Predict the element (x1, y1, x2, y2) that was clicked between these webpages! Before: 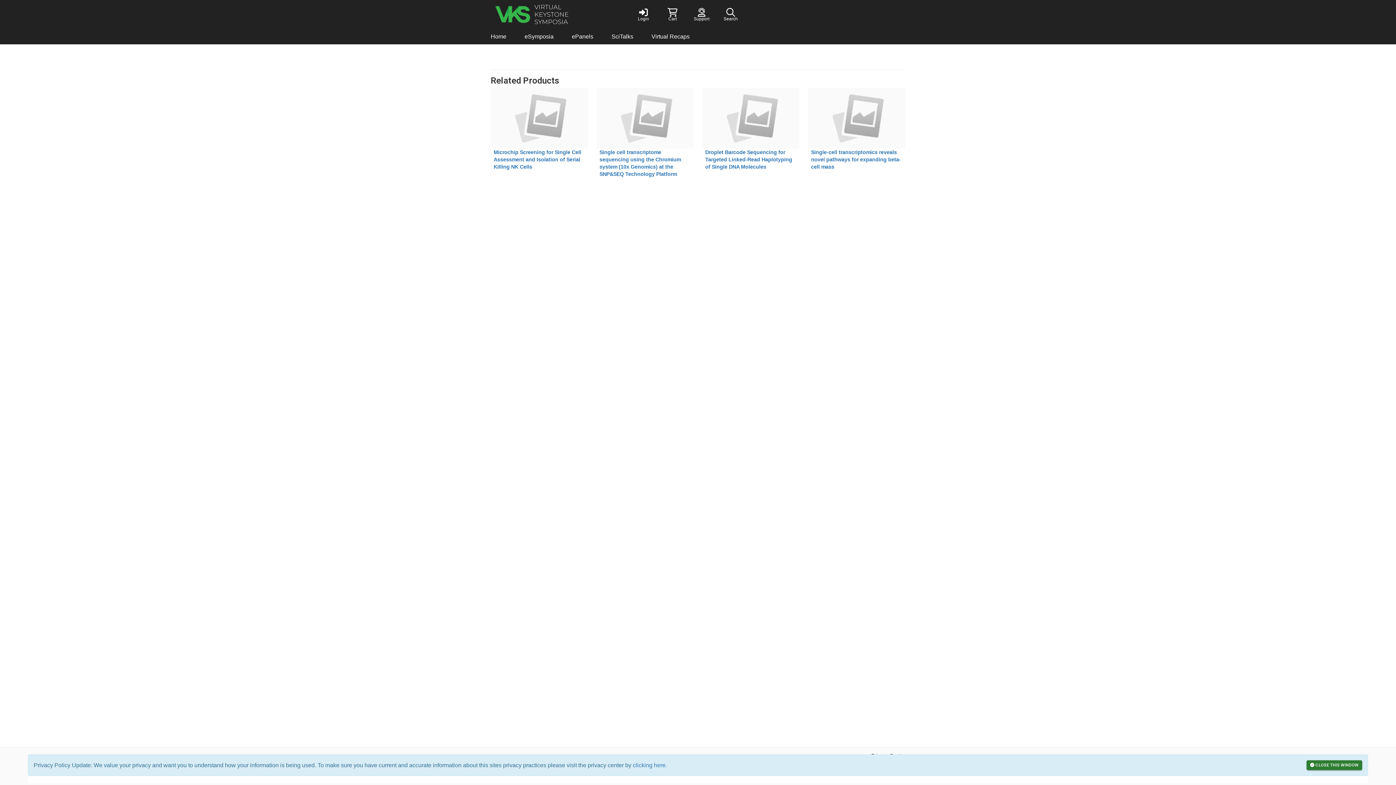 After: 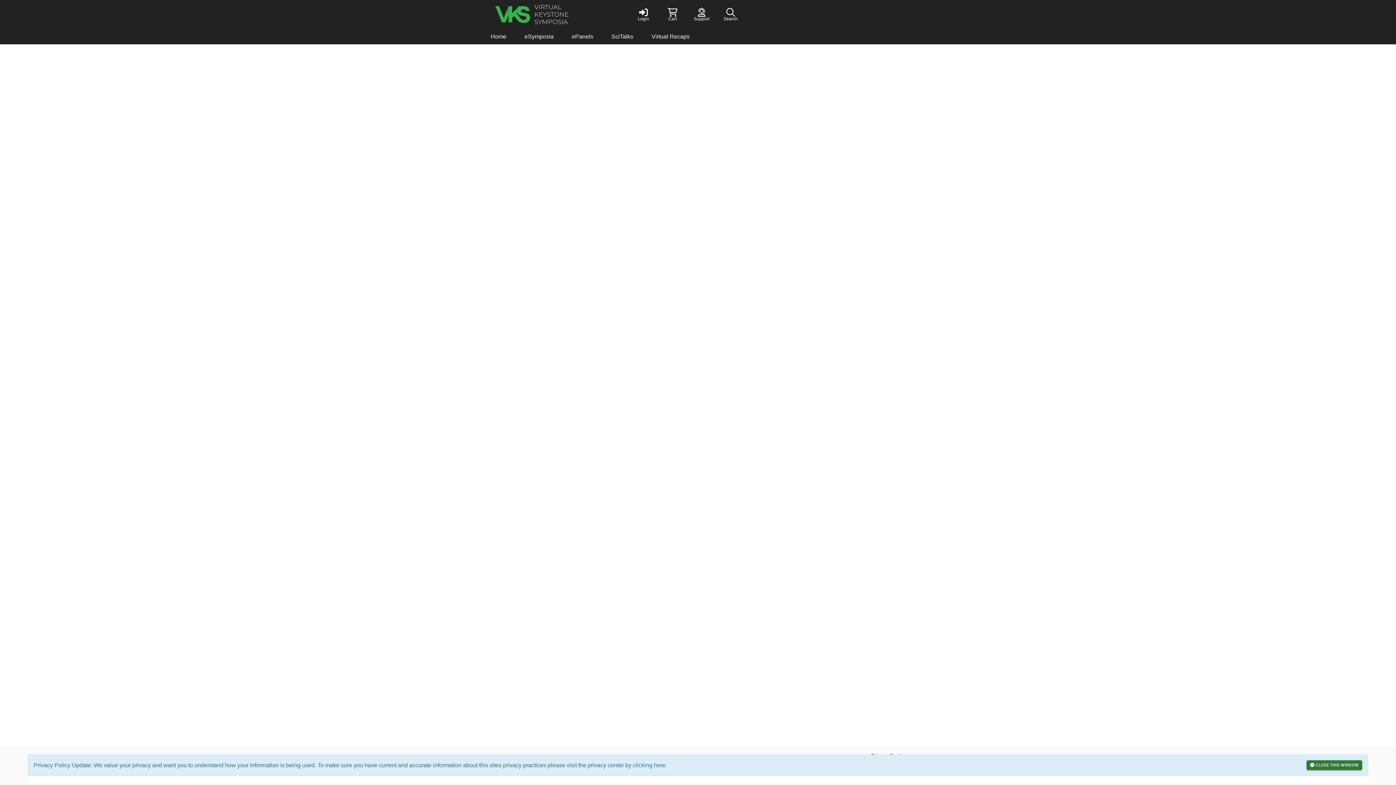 Action: bbox: (515, 29, 562, 44) label: eSymposia